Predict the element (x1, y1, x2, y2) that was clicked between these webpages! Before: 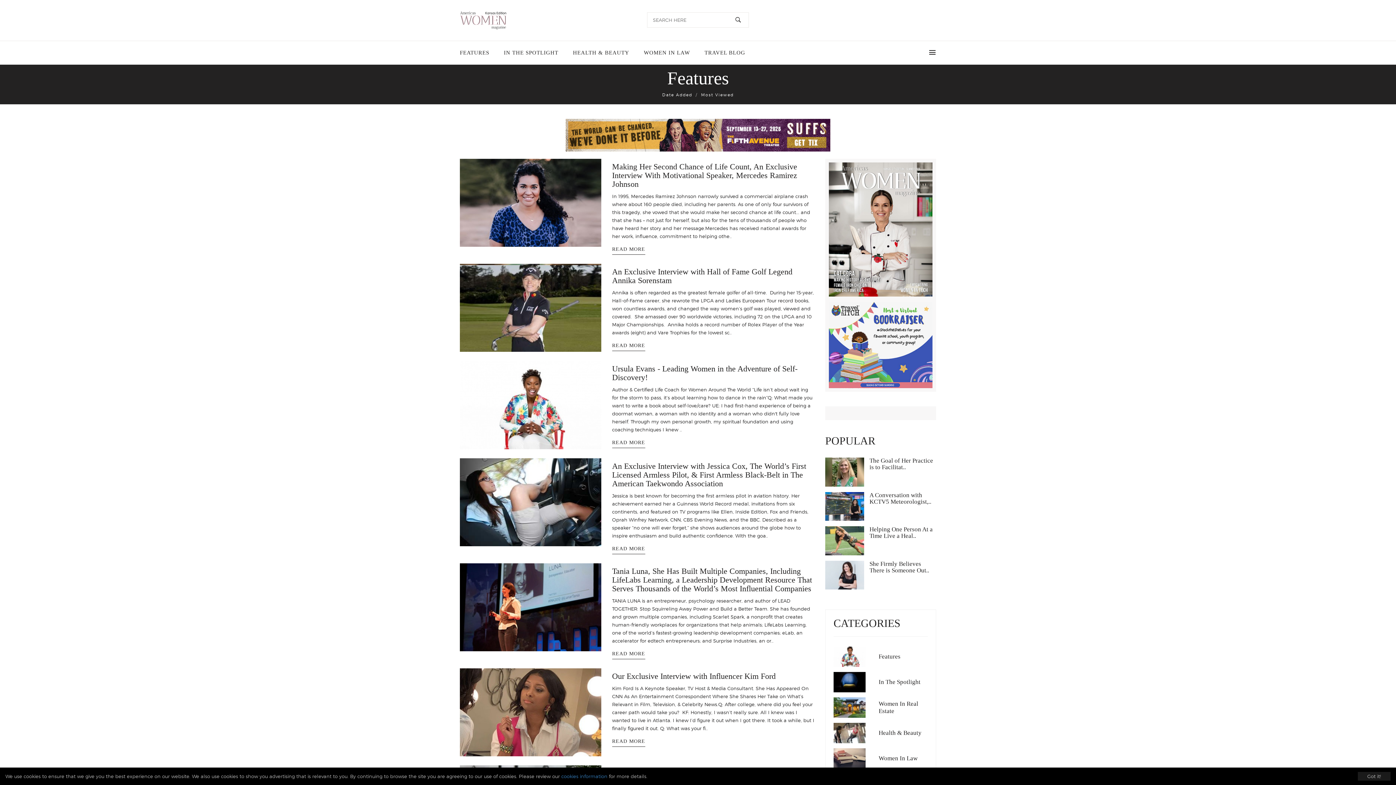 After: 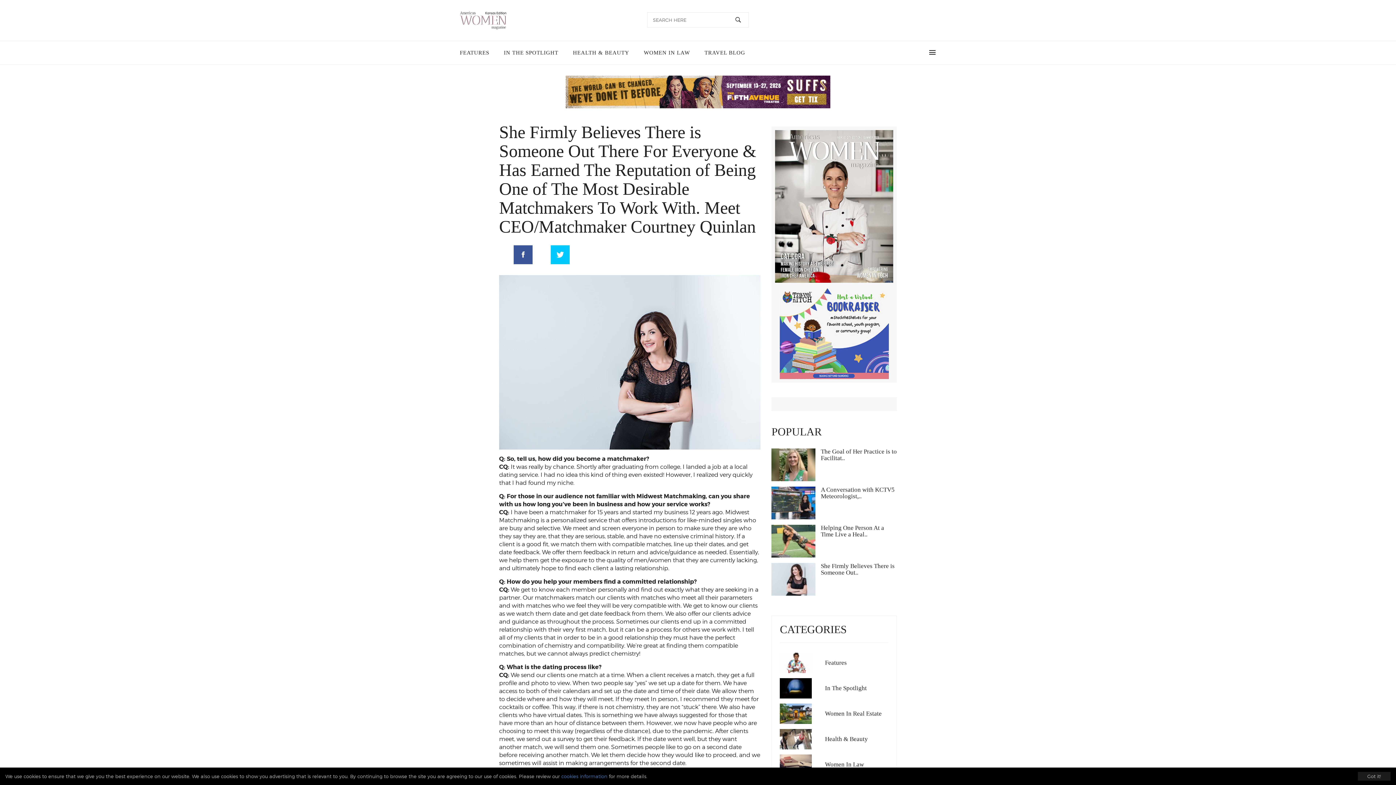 Action: bbox: (825, 571, 864, 577)